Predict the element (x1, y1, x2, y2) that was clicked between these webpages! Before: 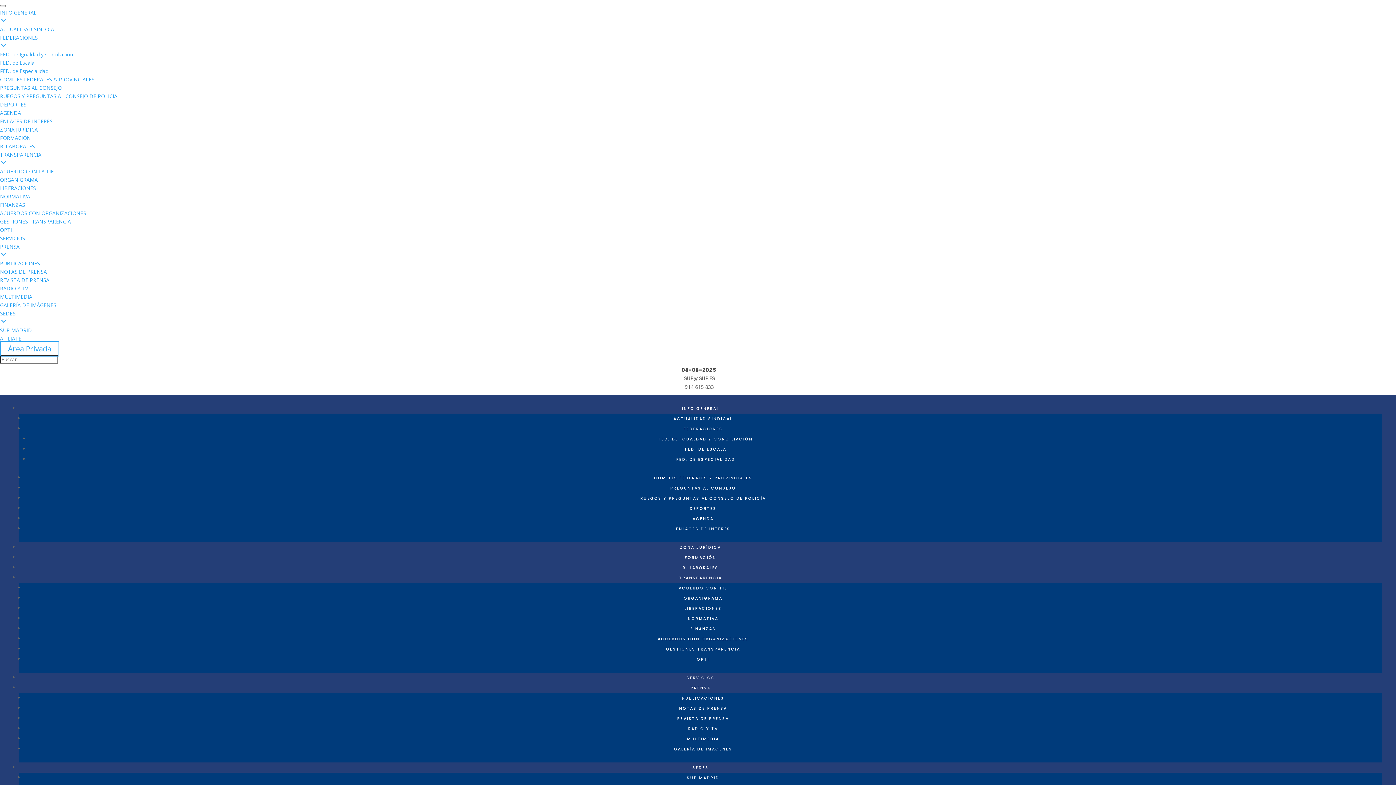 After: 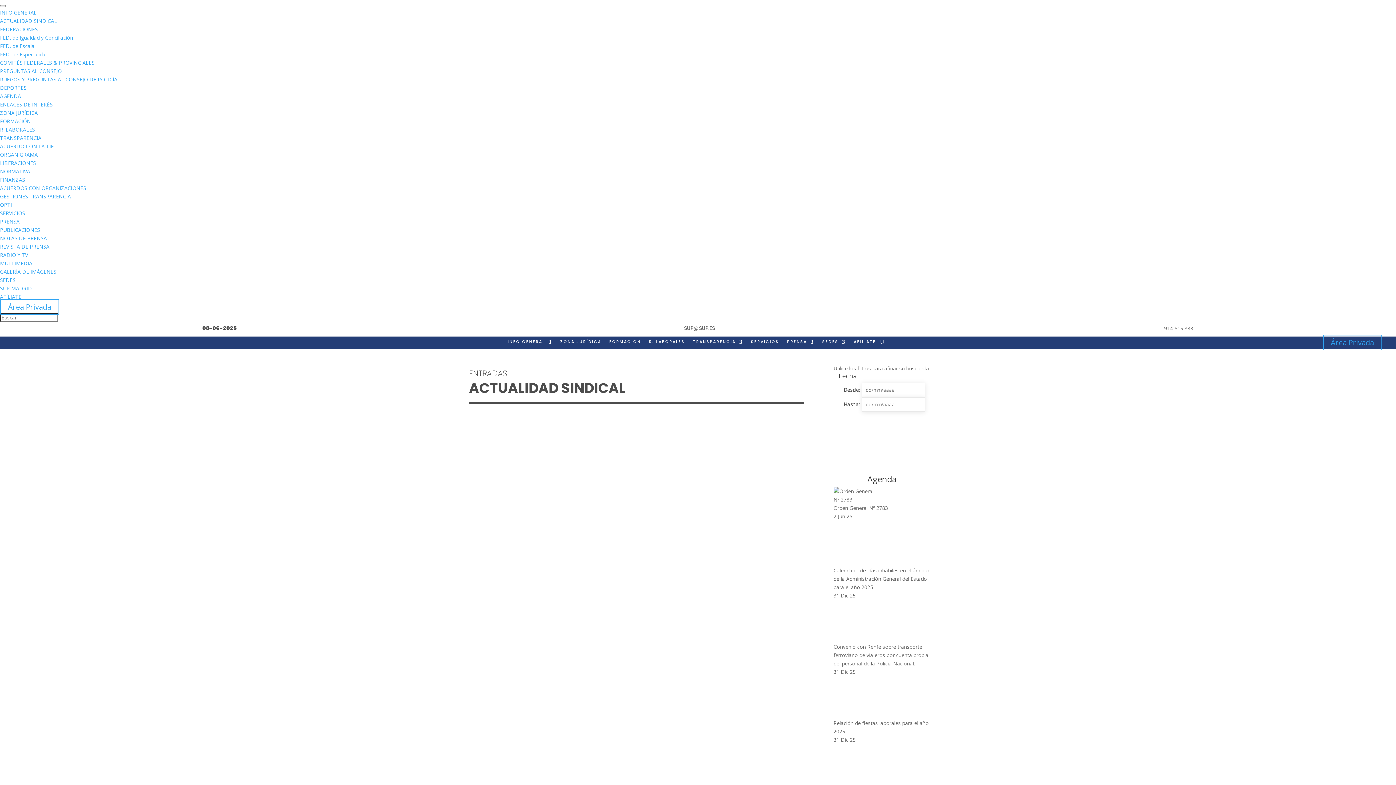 Action: label: ACTUALIDAD SINDICAL bbox: (673, 416, 732, 421)